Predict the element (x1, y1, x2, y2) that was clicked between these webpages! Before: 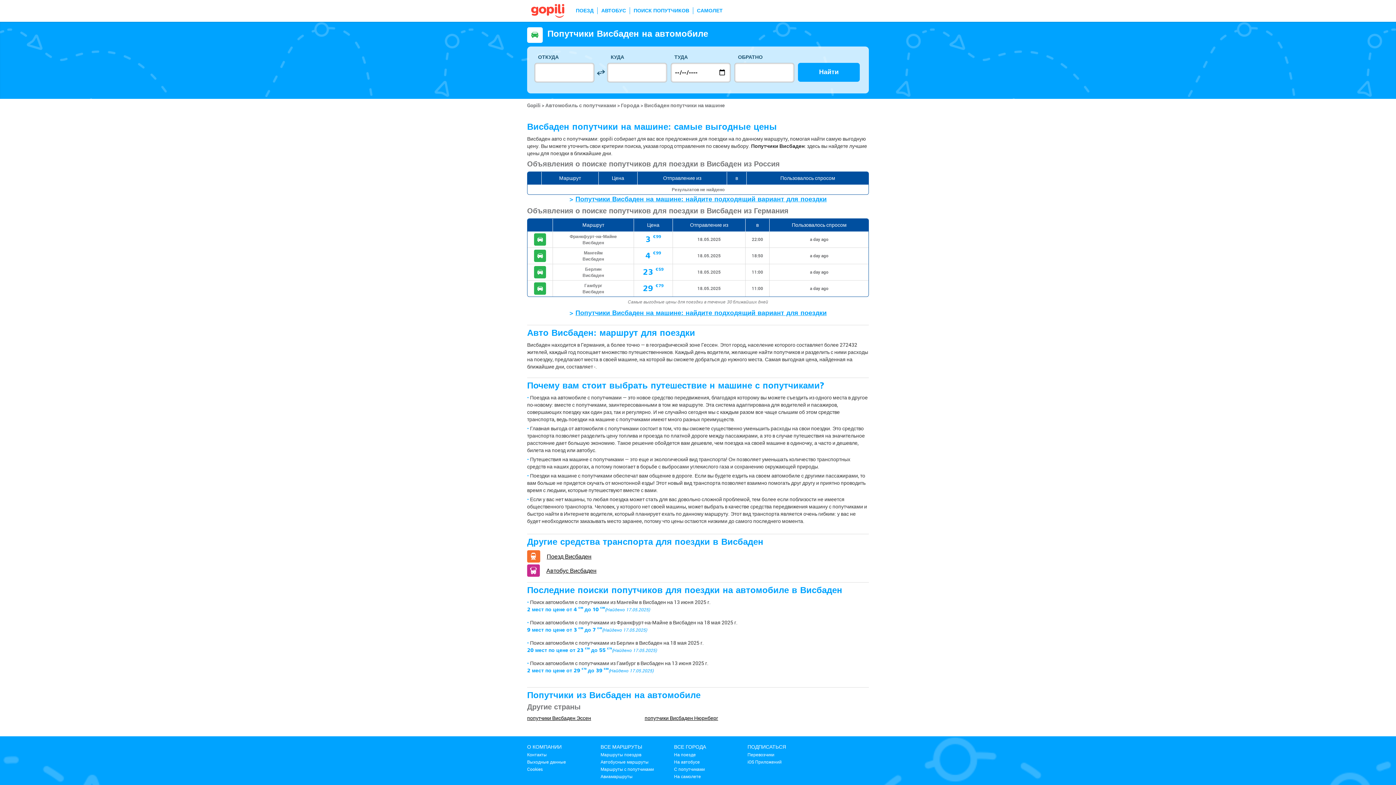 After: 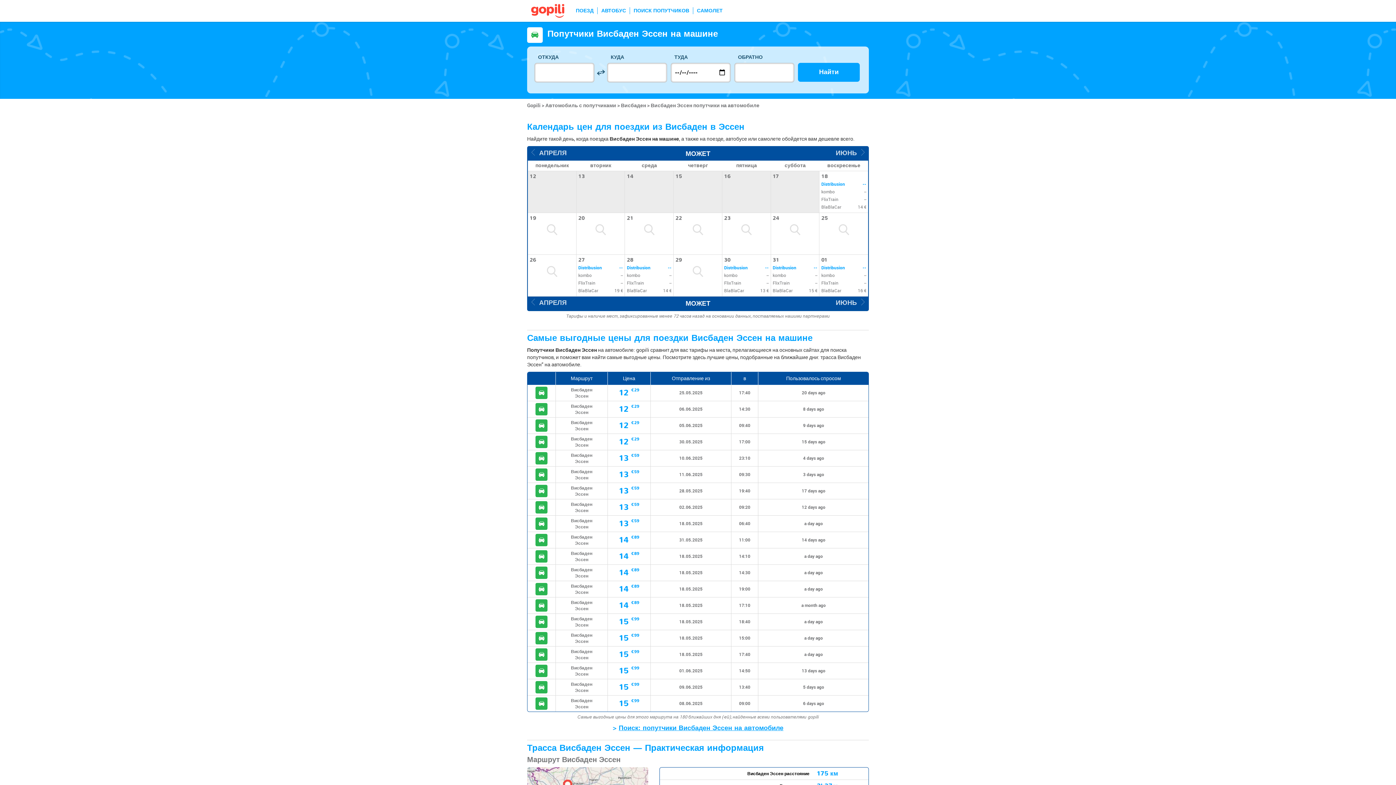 Action: label: попутчики Висбаден Эссен bbox: (527, 714, 591, 721)